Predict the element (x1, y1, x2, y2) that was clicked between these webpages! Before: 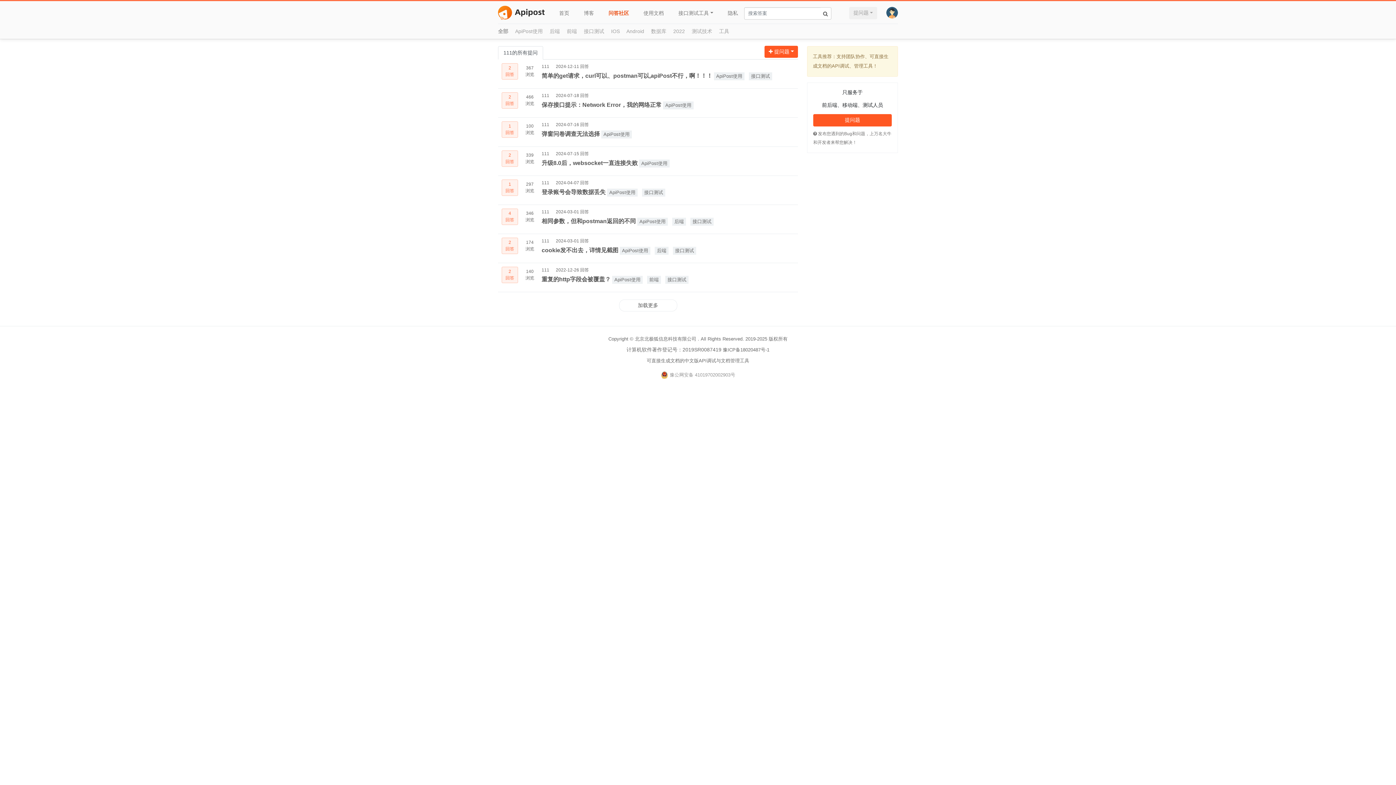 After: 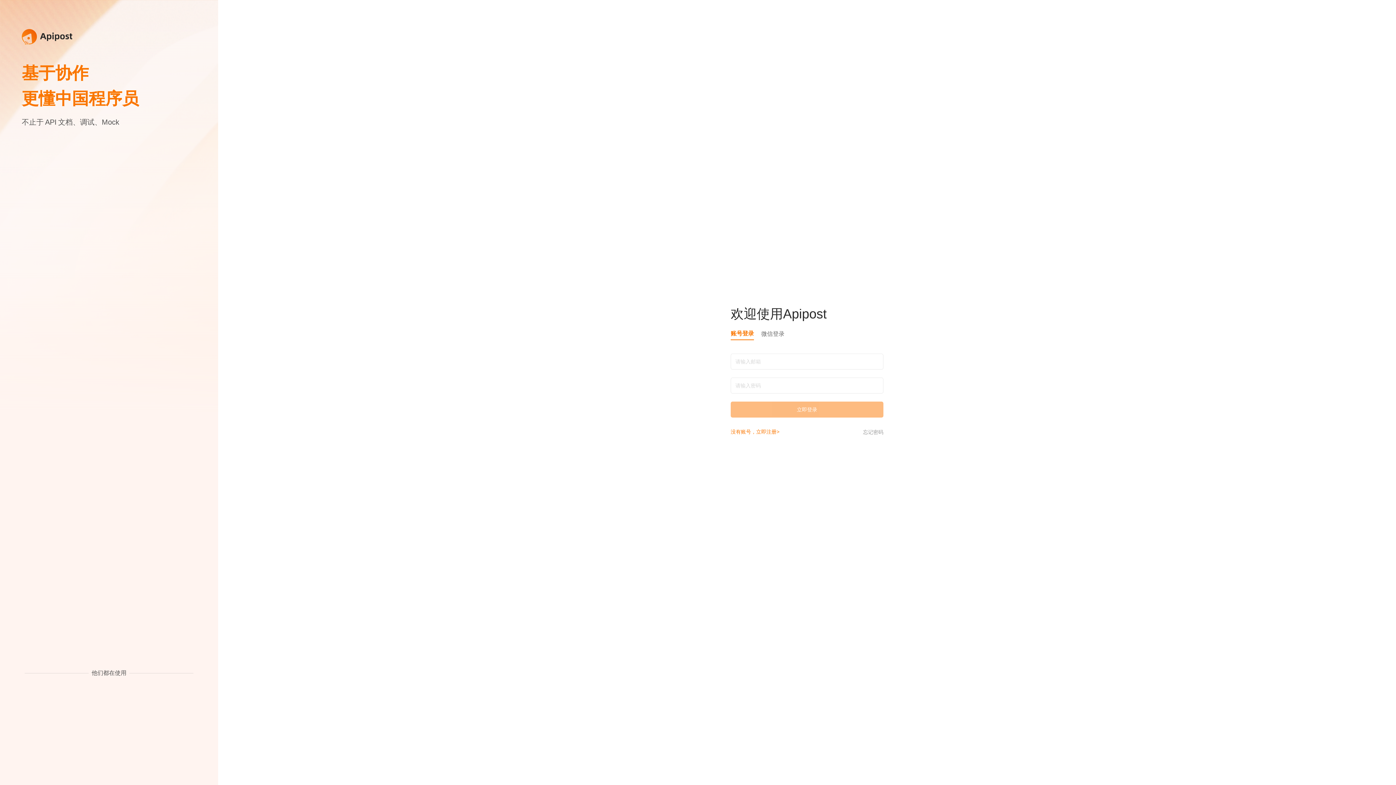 Action: bbox: (813, 114, 892, 126) label: 提问题